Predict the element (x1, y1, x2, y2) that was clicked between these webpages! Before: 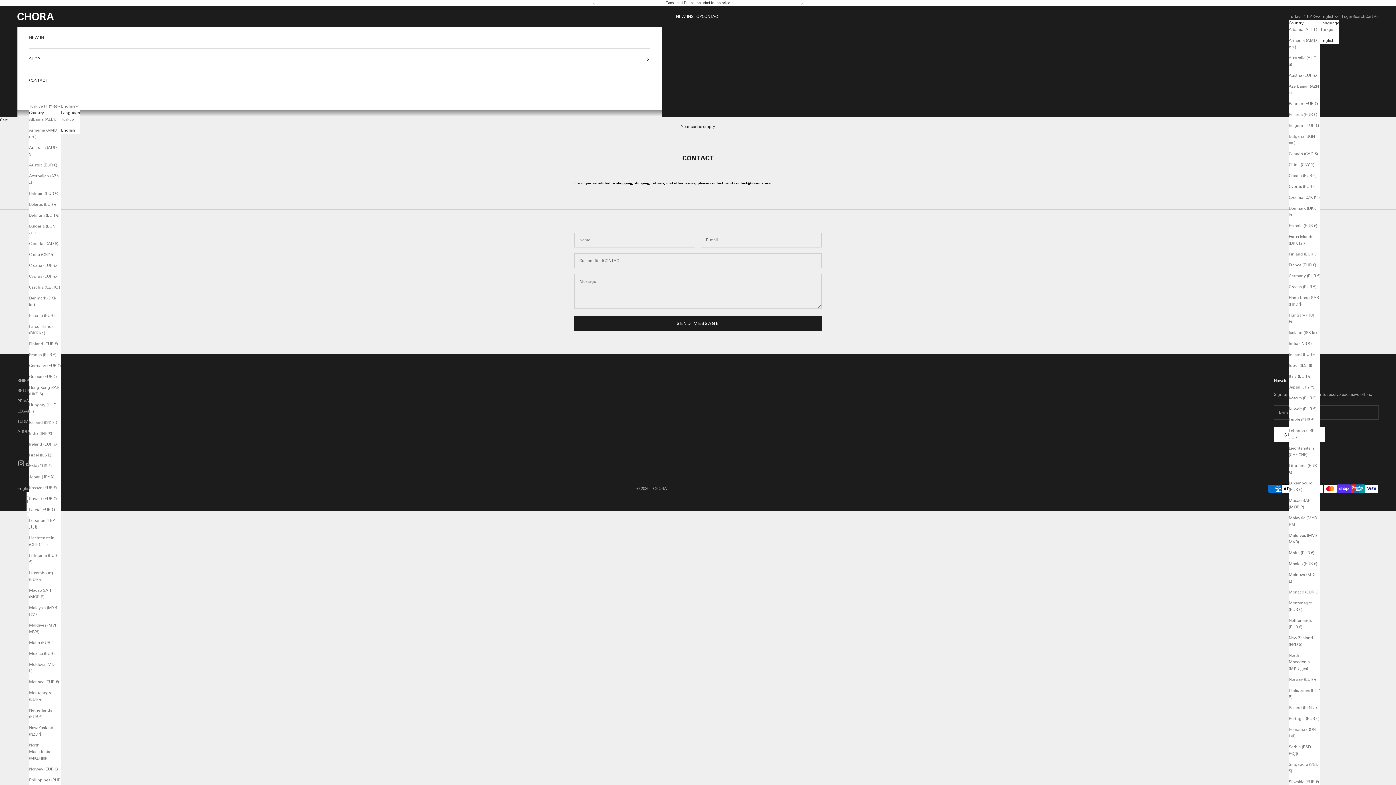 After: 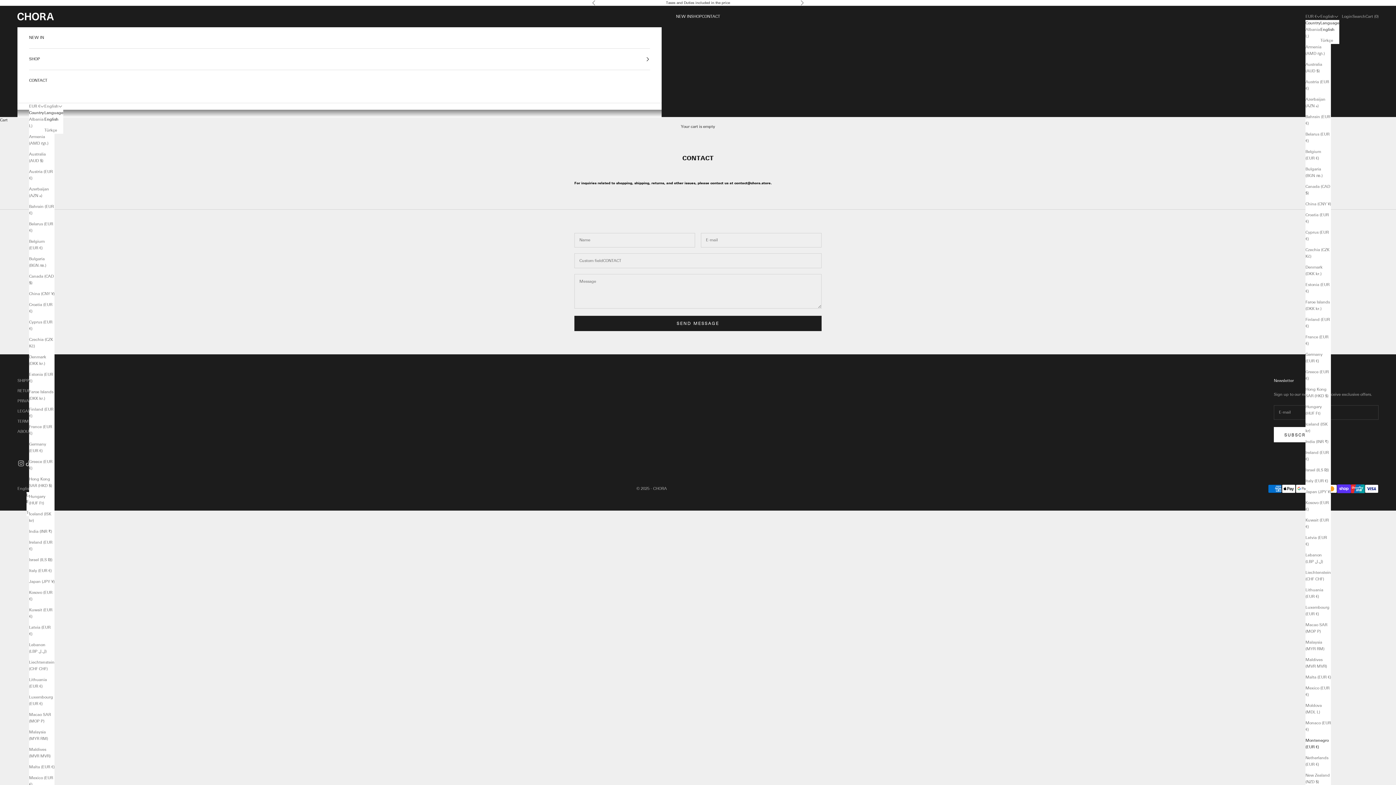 Action: label: Montenegro (EUR €) bbox: (1289, 600, 1320, 613)